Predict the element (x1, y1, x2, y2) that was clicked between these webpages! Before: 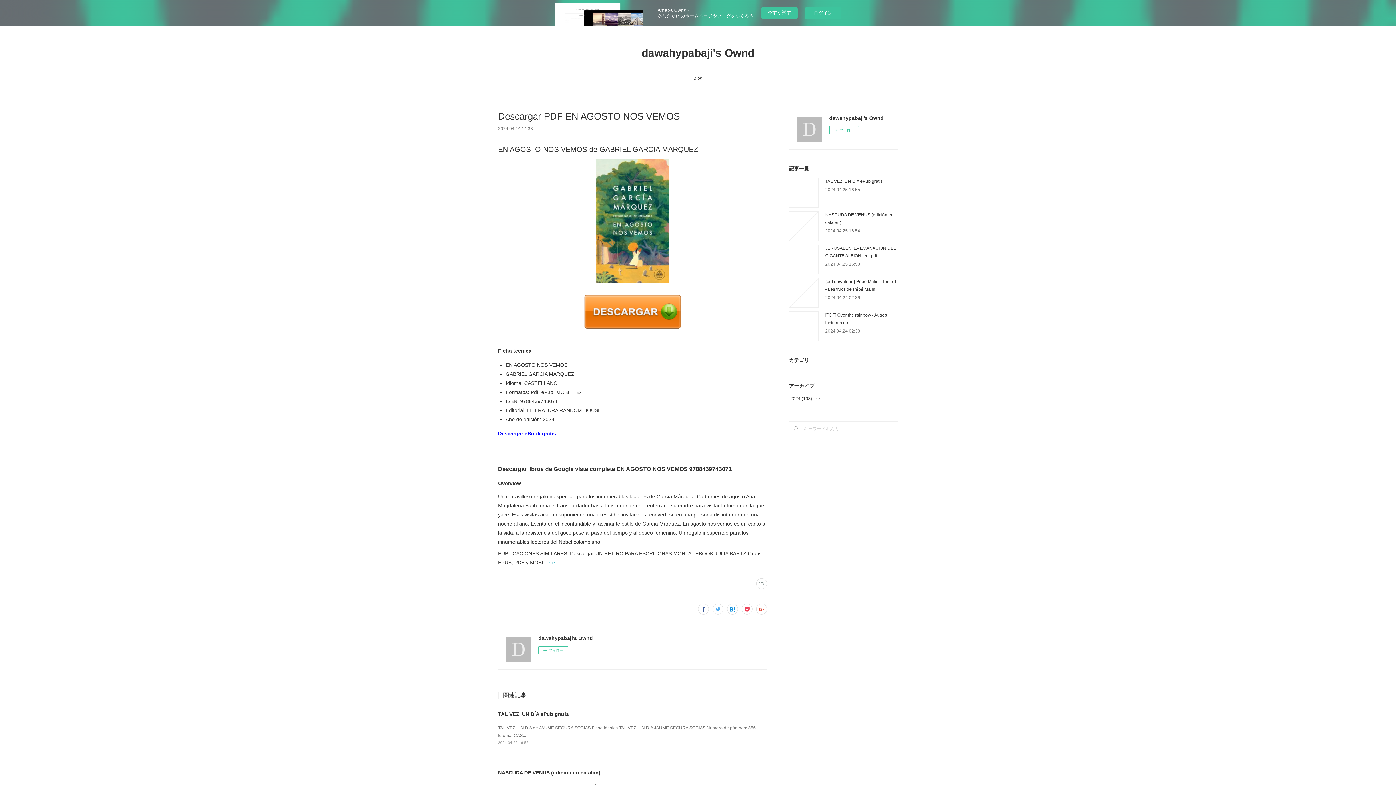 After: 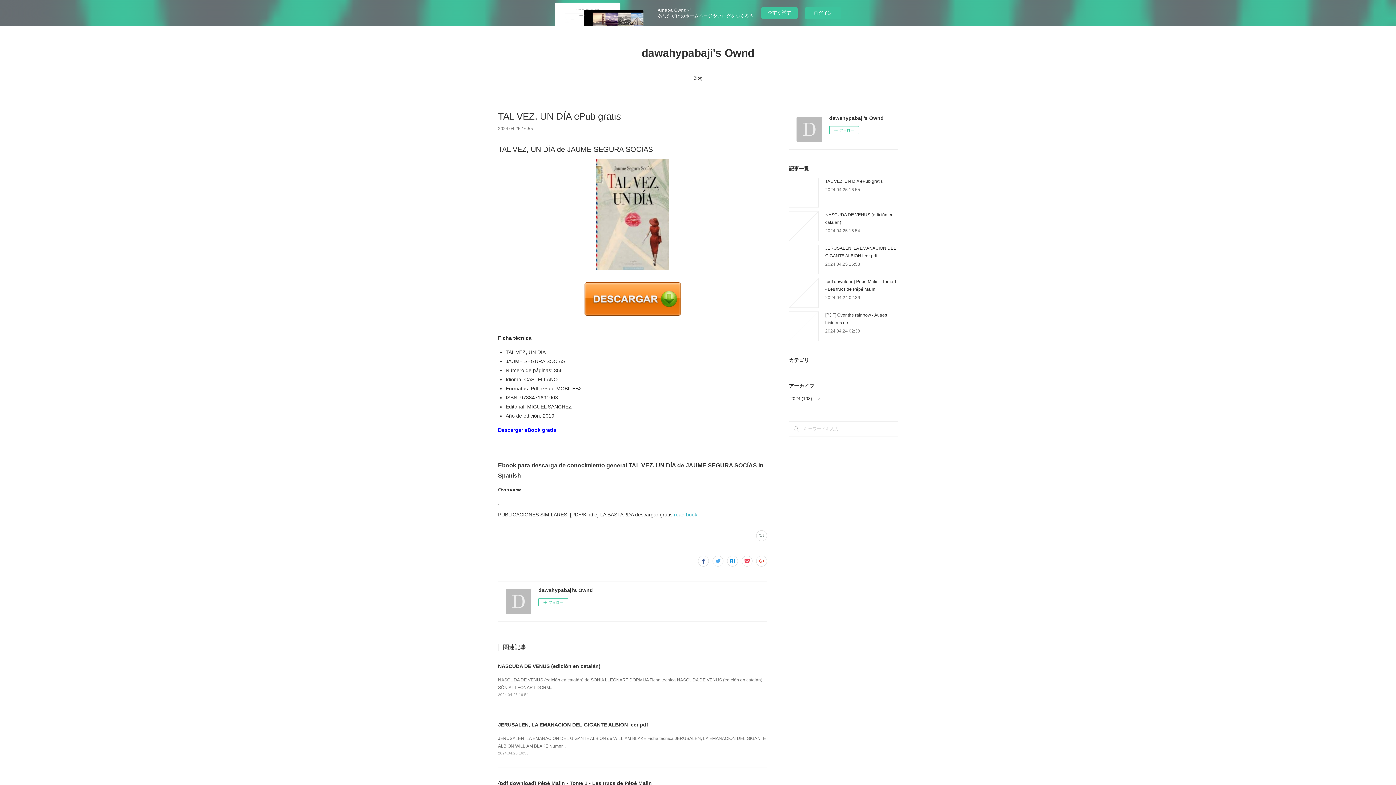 Action: bbox: (498, 711, 569, 717) label: TAL VEZ, UN DÍA ePub gratis